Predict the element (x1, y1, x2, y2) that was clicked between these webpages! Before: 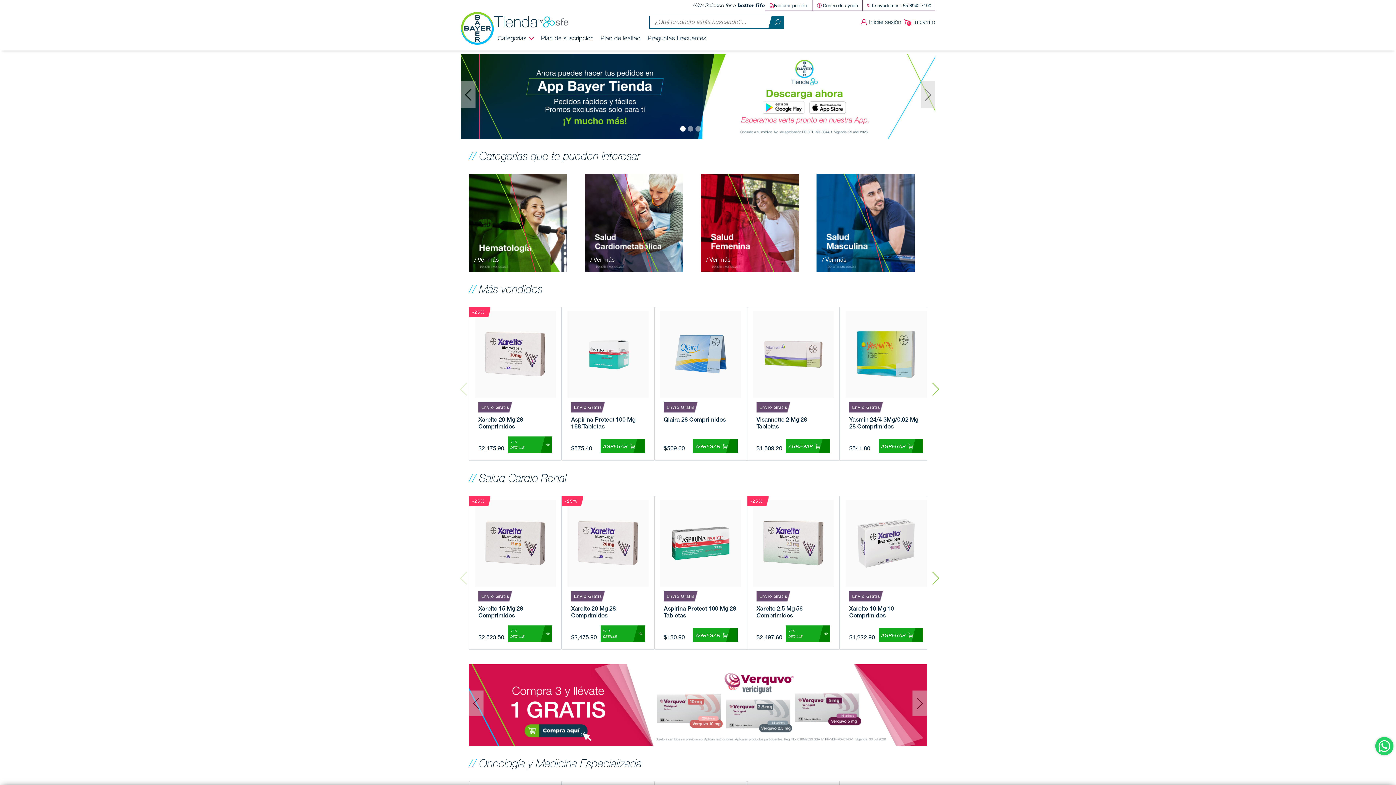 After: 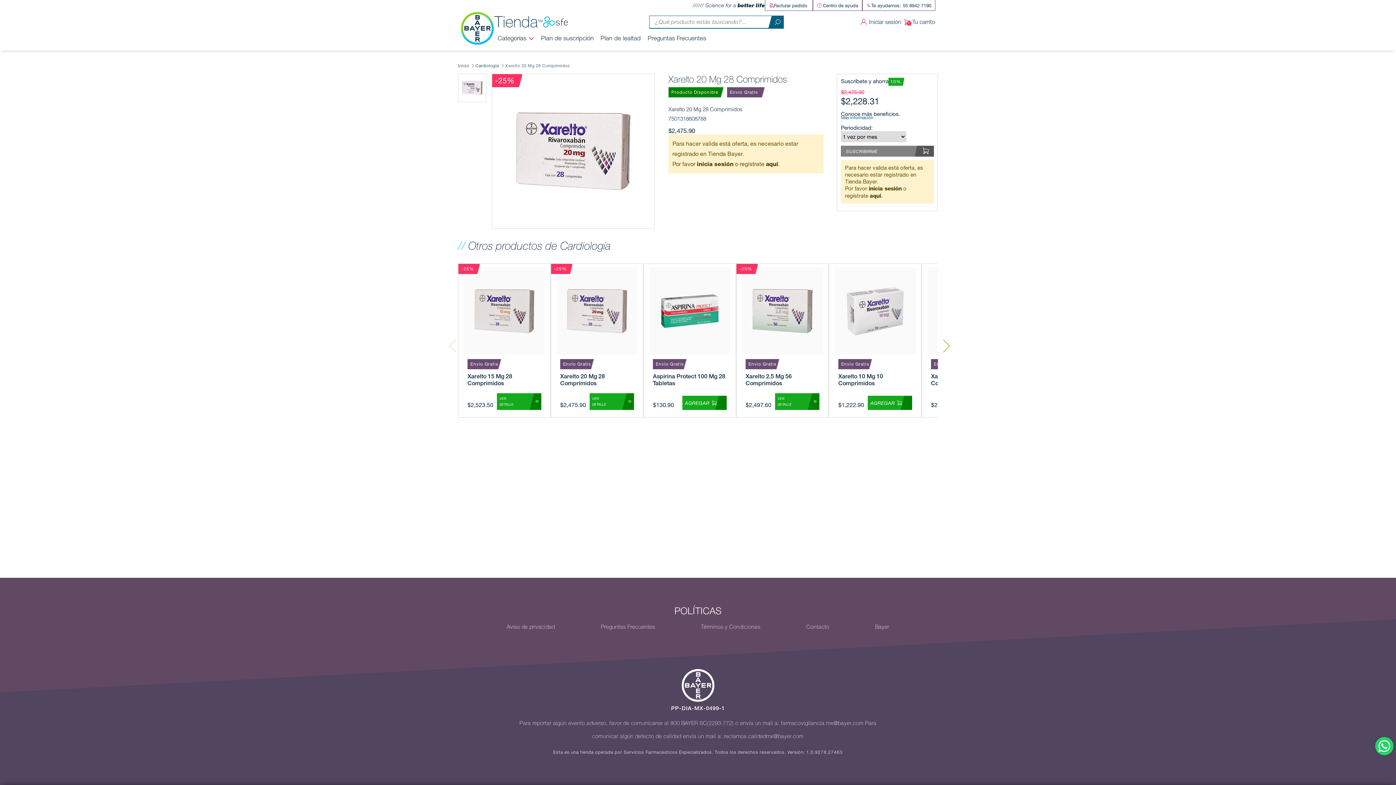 Action: bbox: (474, 310, 556, 430) label: Envío Gratis

Xarelto 20 Mg 28 Comprimidos